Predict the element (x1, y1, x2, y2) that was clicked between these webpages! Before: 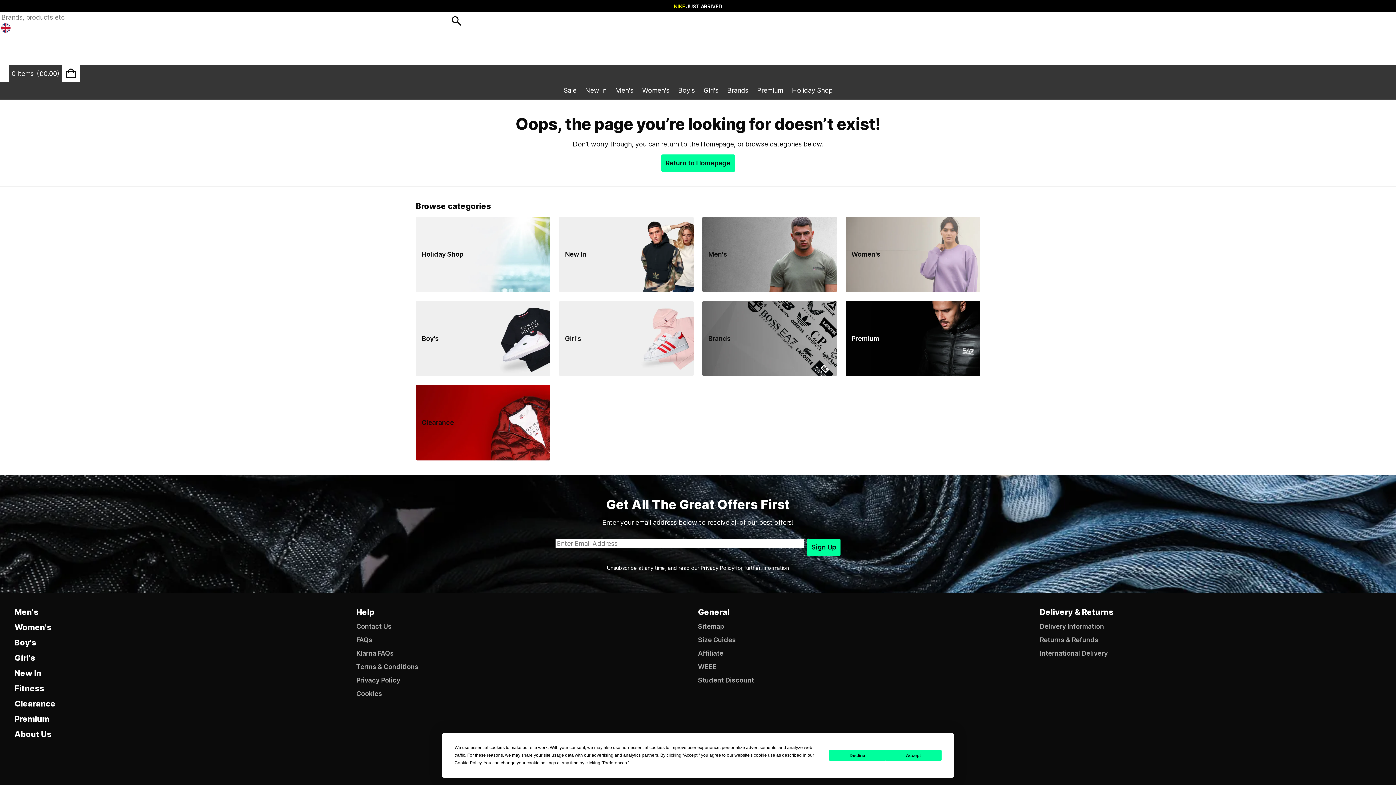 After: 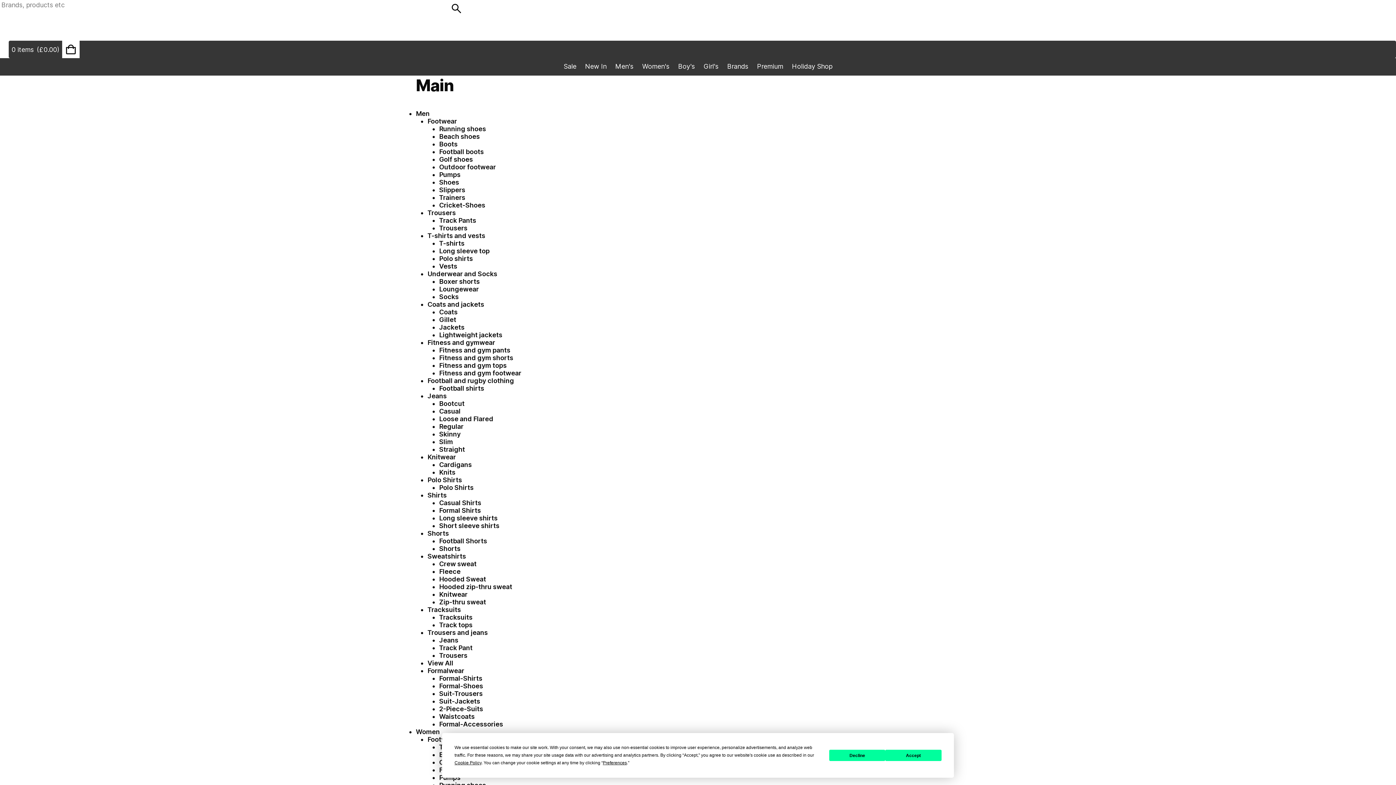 Action: label: Sitemap bbox: (698, 622, 1040, 630)